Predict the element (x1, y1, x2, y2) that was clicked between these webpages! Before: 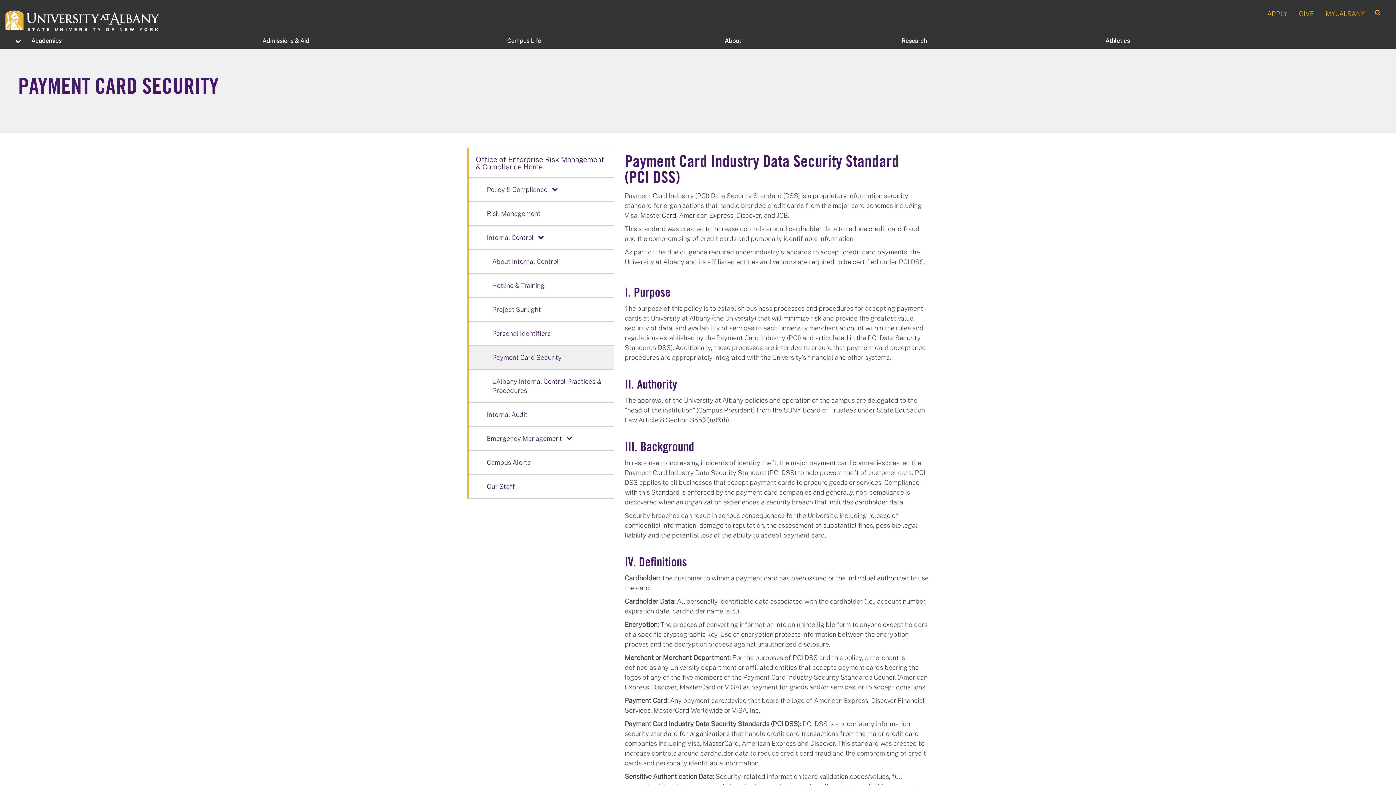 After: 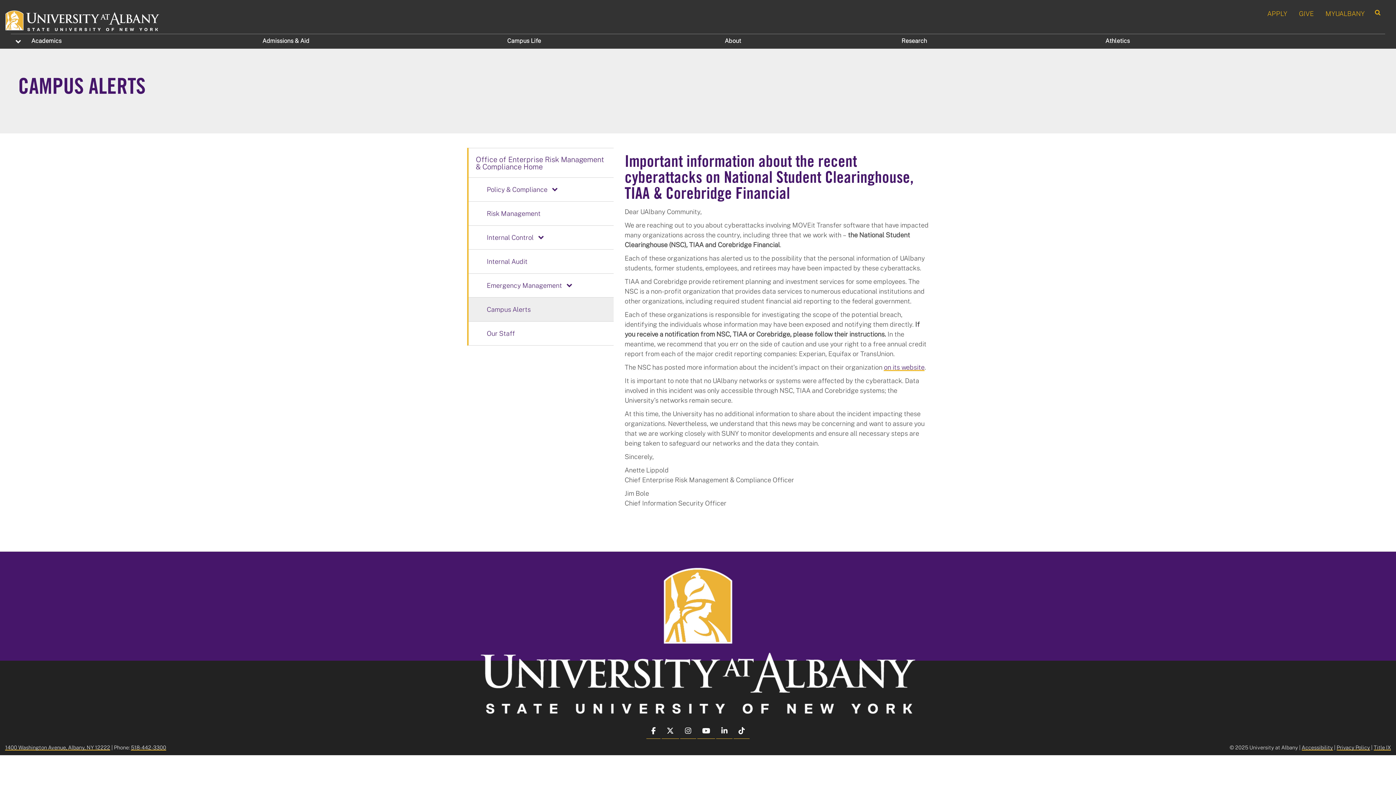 Action: label: Campus Alerts bbox: (468, 450, 613, 474)